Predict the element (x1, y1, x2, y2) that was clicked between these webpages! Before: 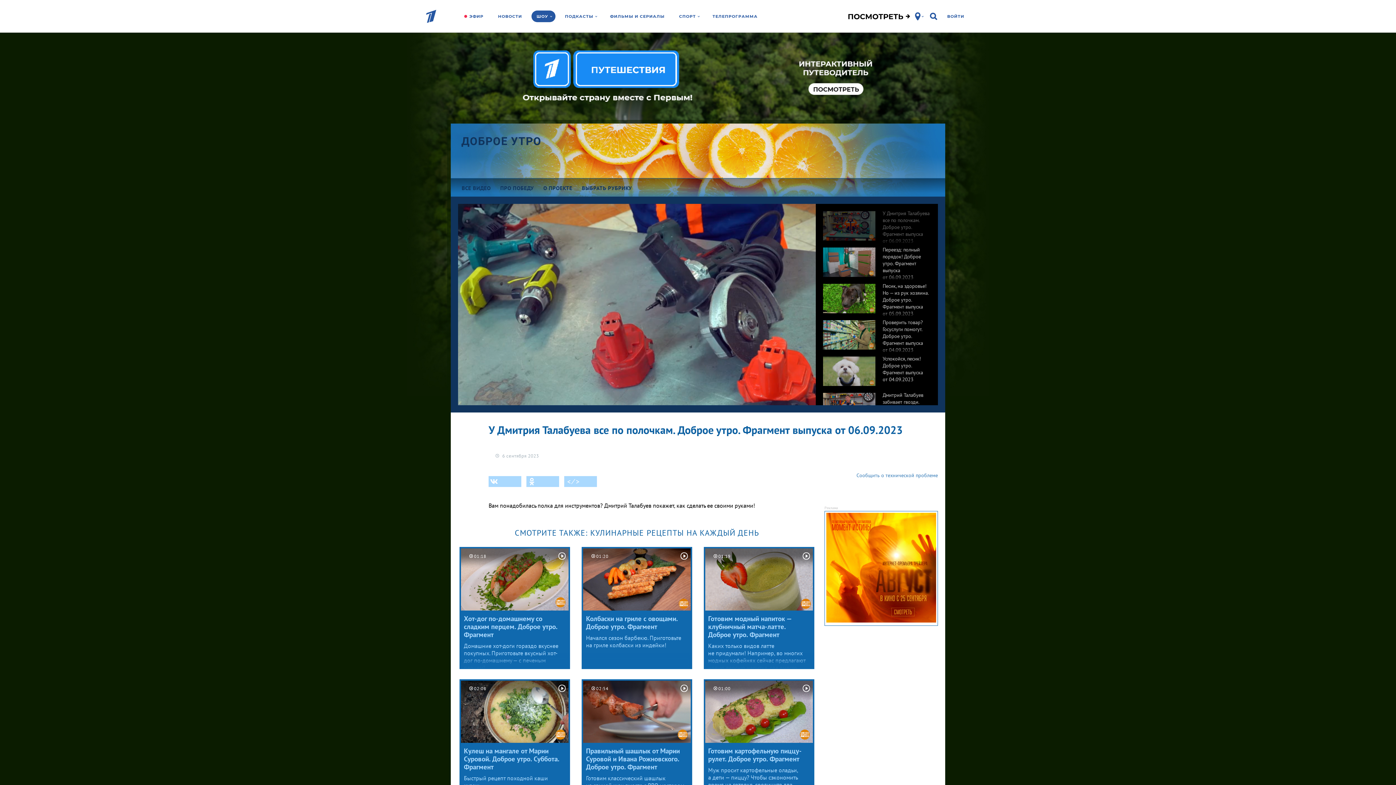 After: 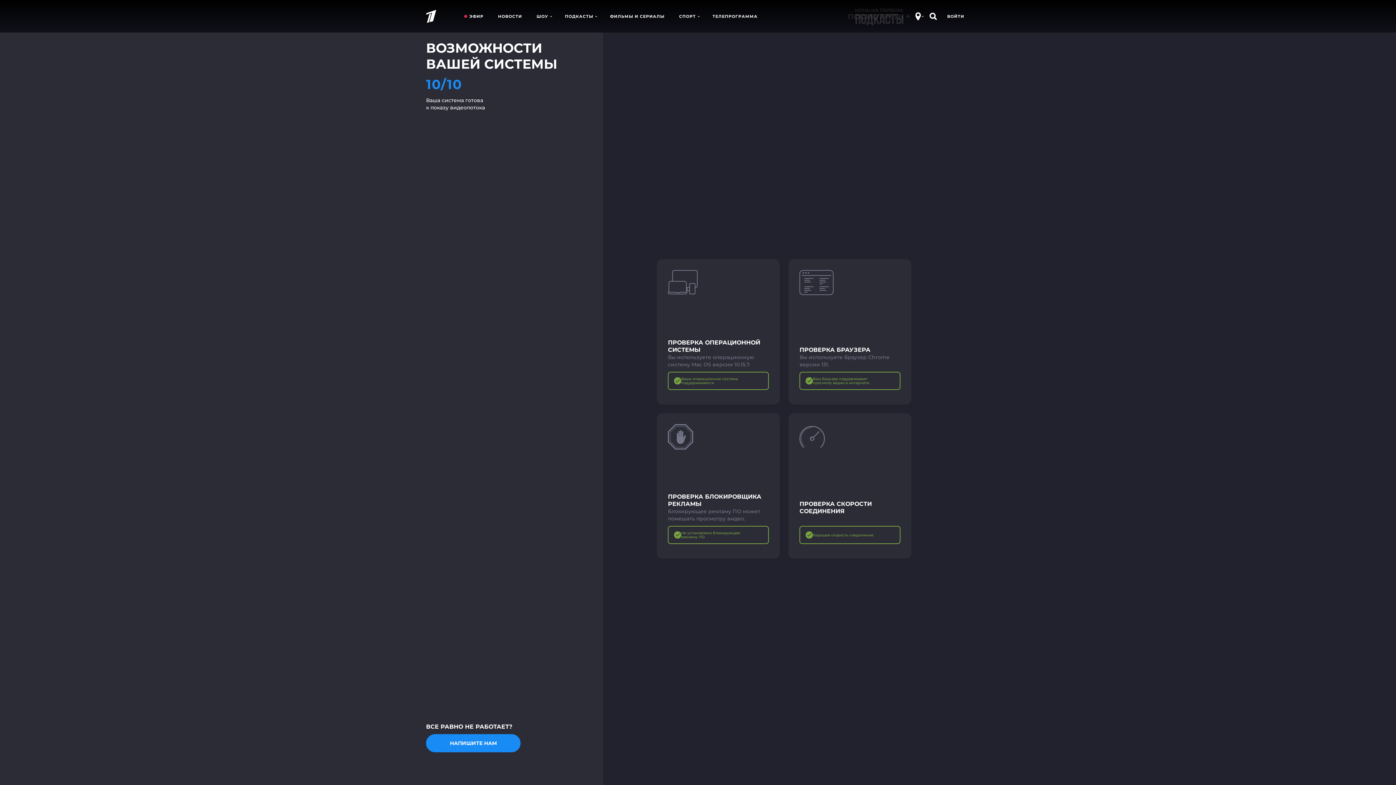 Action: label: Сообщить о технической проблеме bbox: (856, 472, 938, 478)